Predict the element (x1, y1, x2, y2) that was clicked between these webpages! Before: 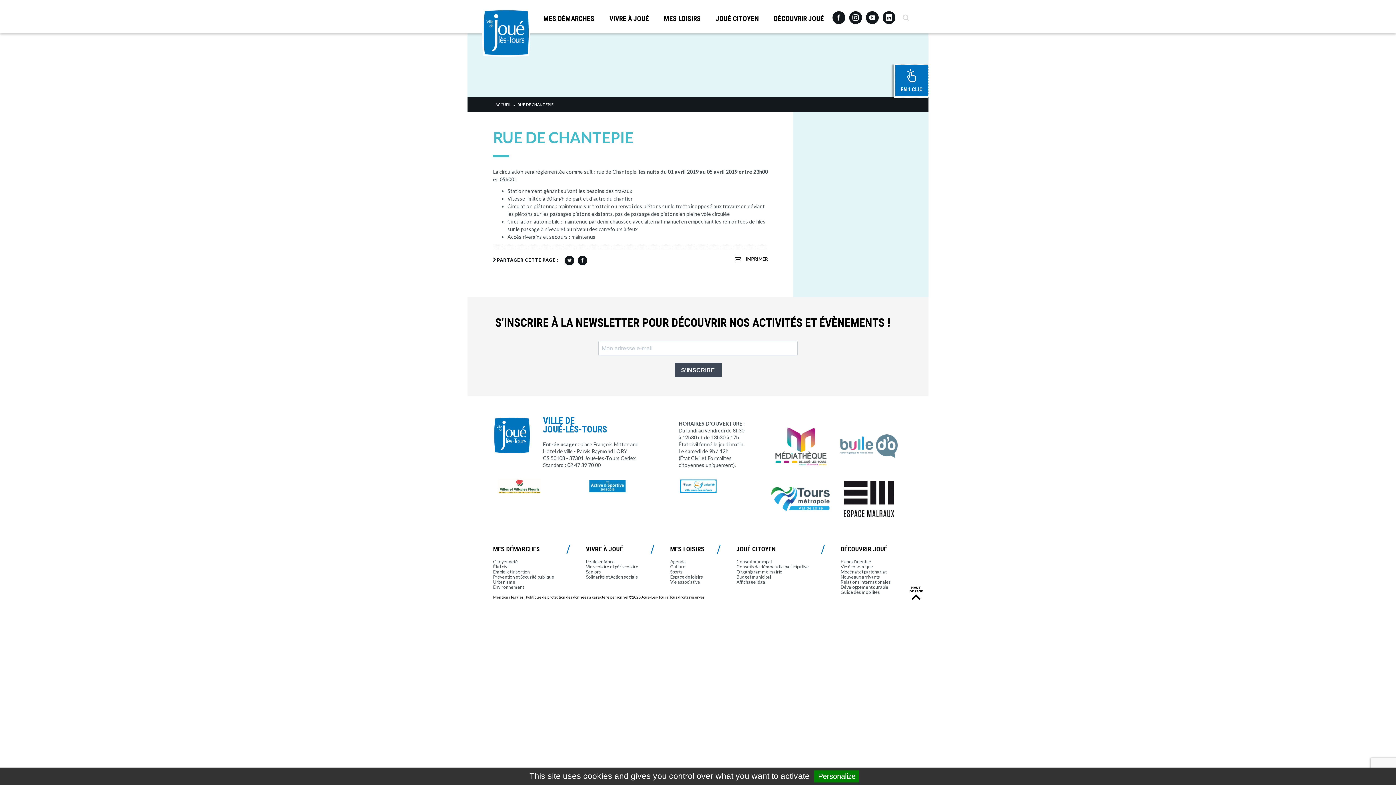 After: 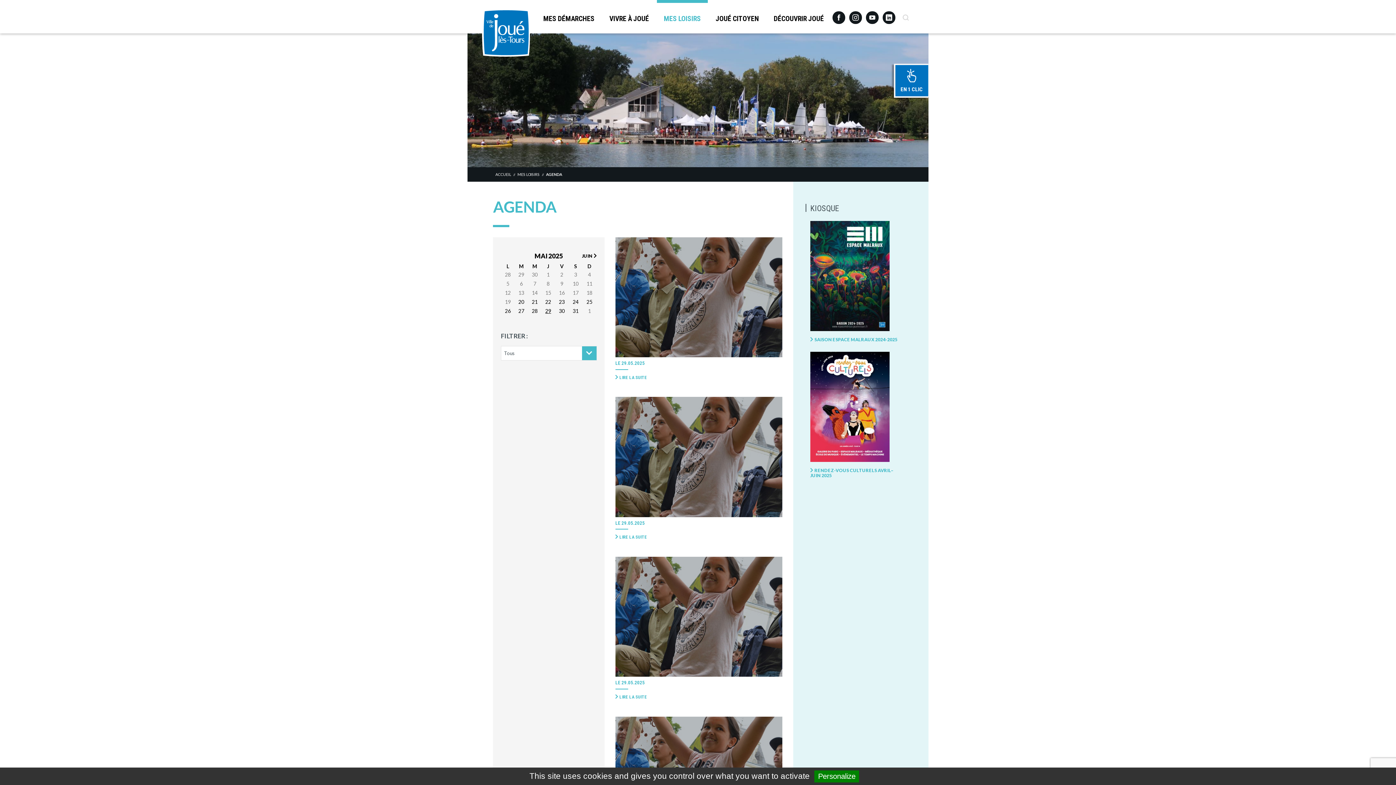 Action: label: Agenda bbox: (670, 559, 686, 564)